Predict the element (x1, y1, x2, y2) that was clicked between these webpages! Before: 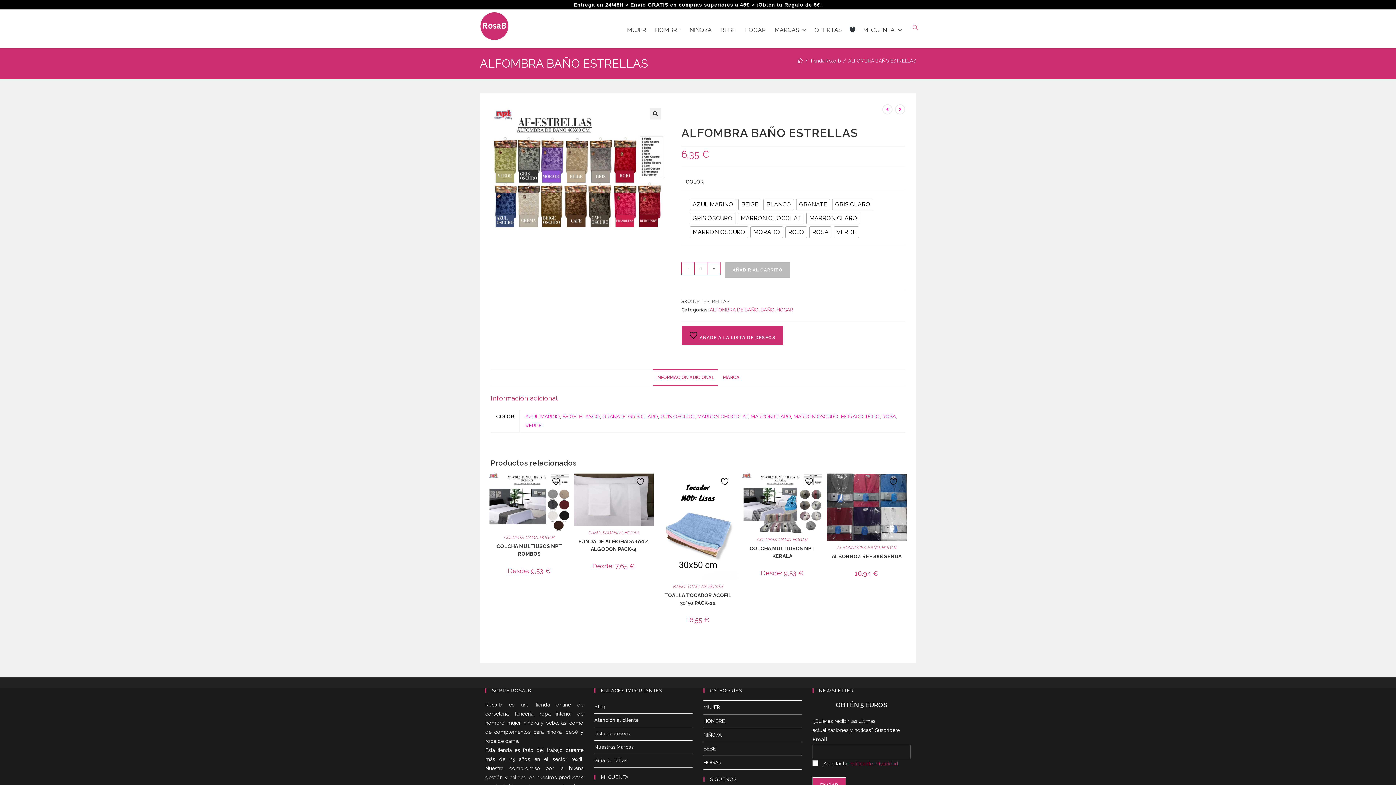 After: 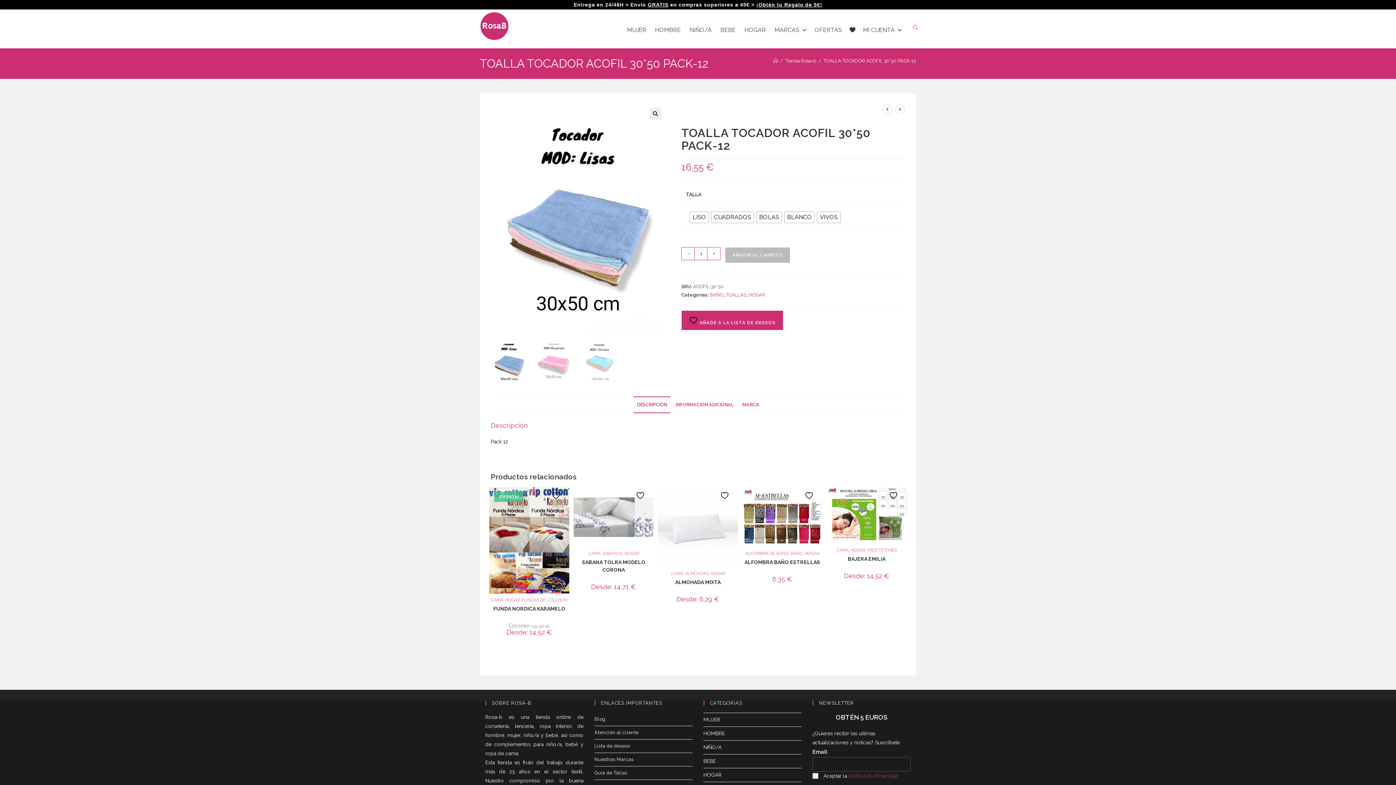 Action: label: TOALLA TOCADOR ACOFIL 30*50 PACK-12 bbox: (658, 592, 738, 607)